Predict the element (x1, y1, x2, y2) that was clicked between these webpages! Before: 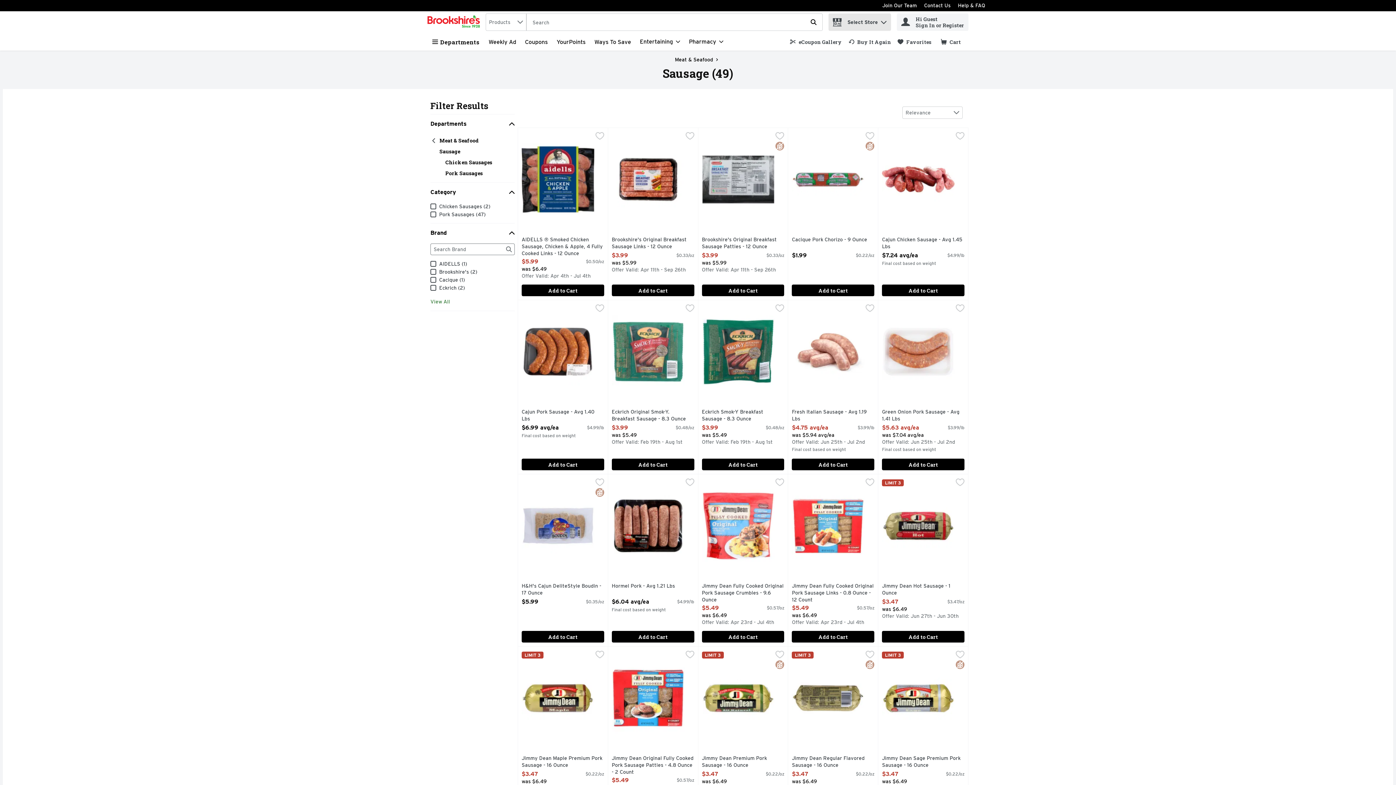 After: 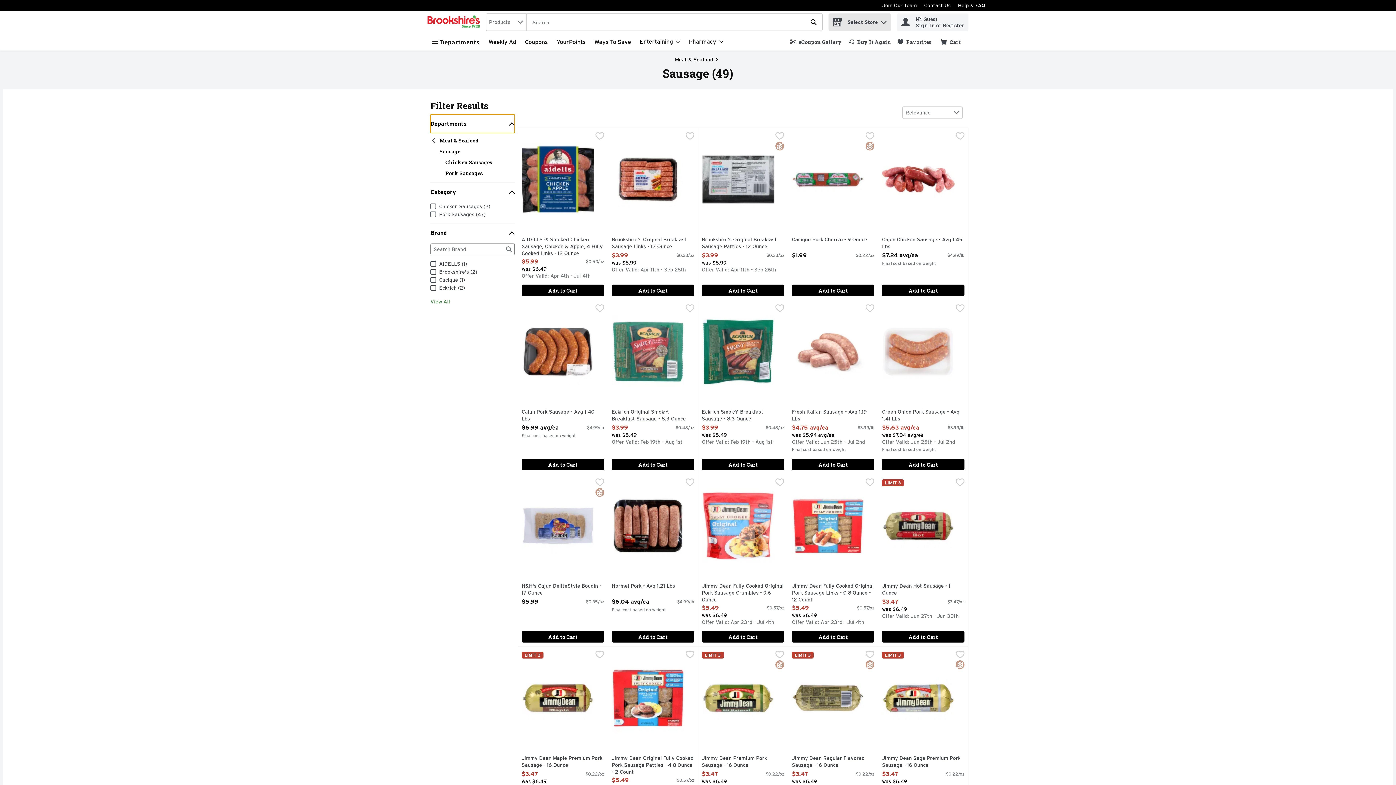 Action: bbox: (430, 114, 514, 133) label: Departments